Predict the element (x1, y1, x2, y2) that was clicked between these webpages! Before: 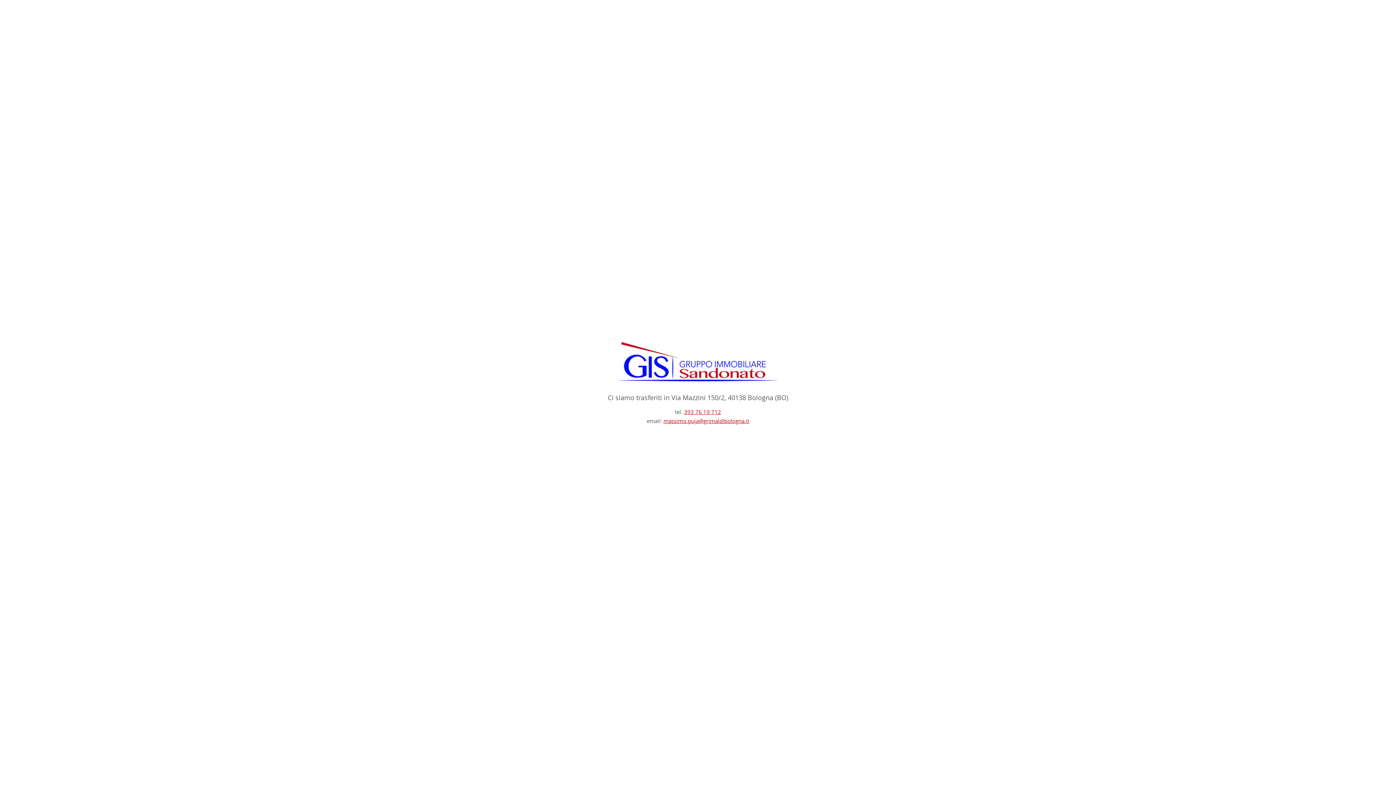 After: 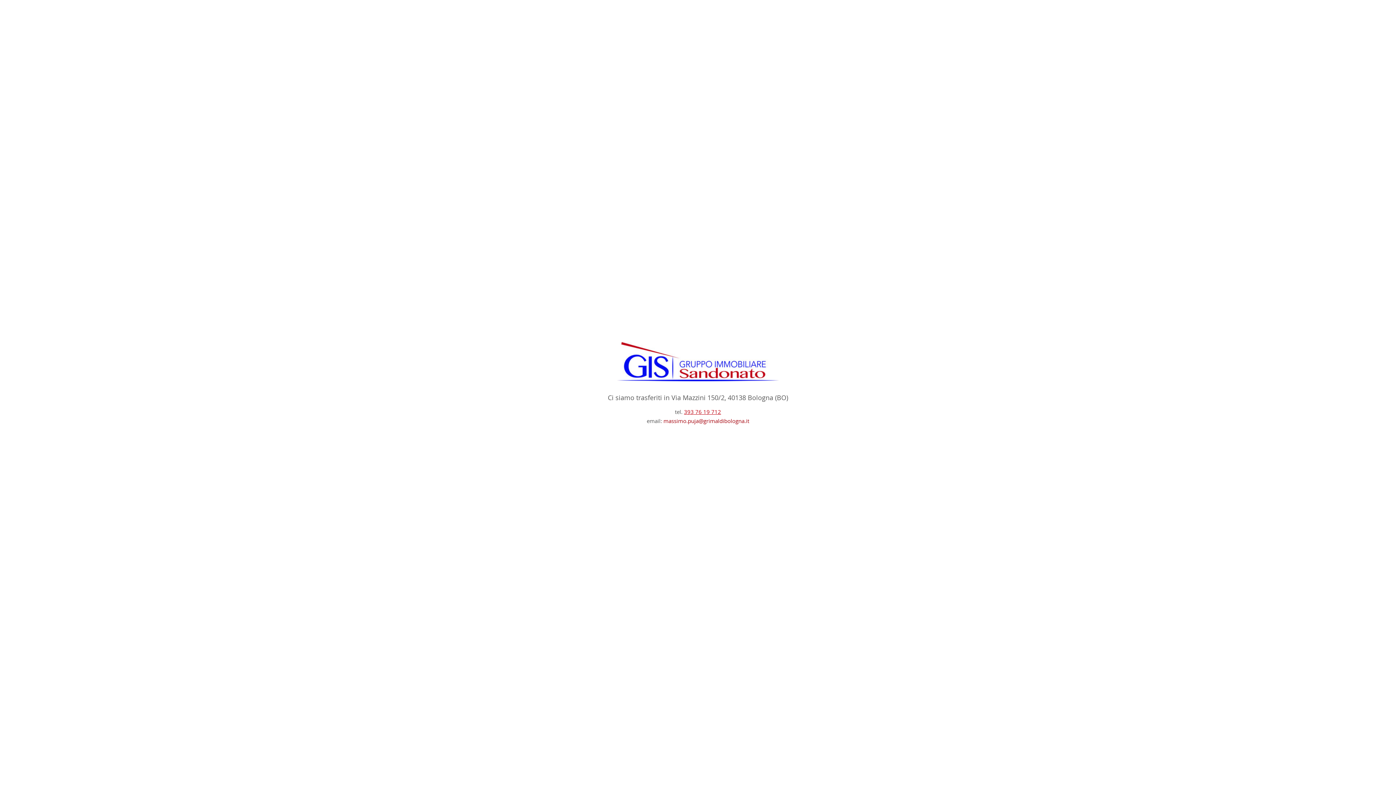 Action: label: massimo.puja@grimaldibologna.it bbox: (663, 417, 749, 424)